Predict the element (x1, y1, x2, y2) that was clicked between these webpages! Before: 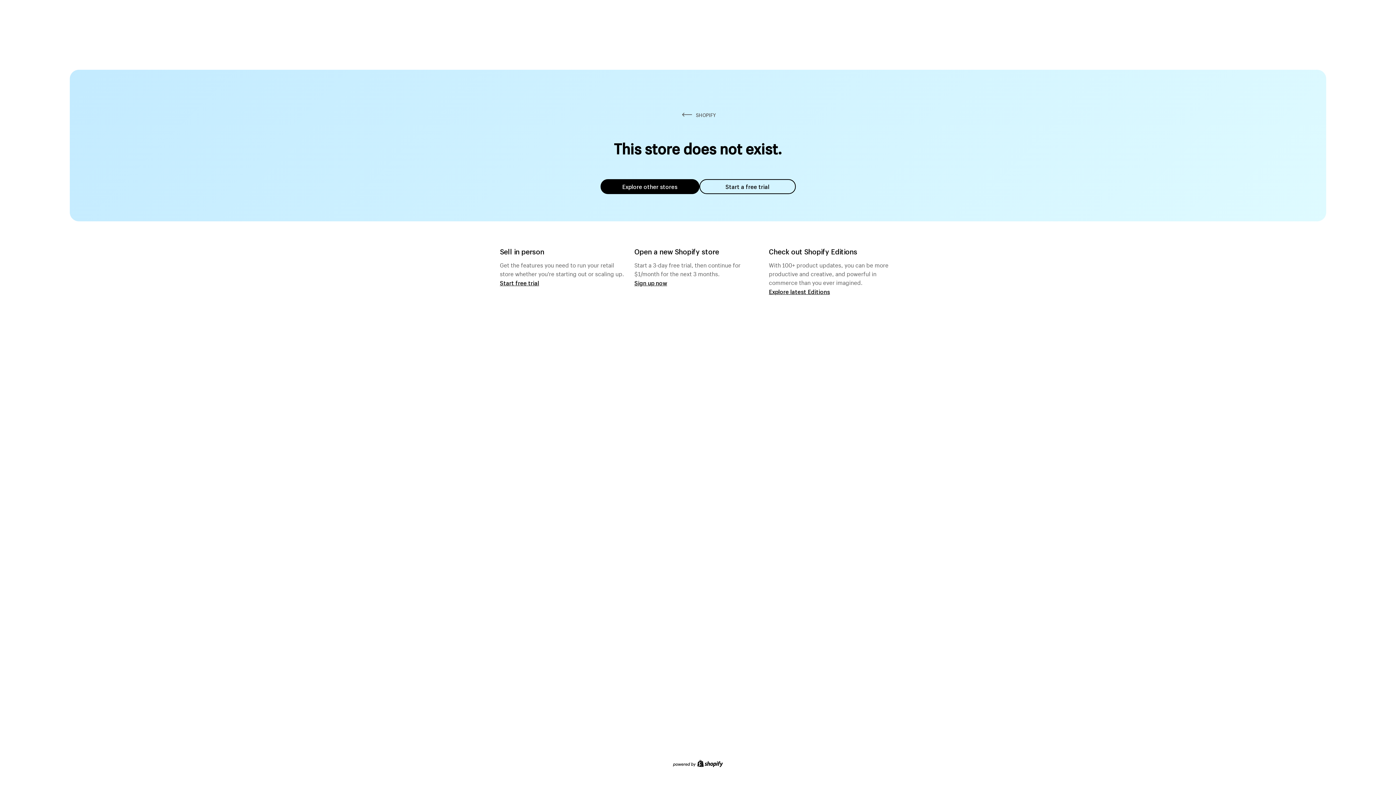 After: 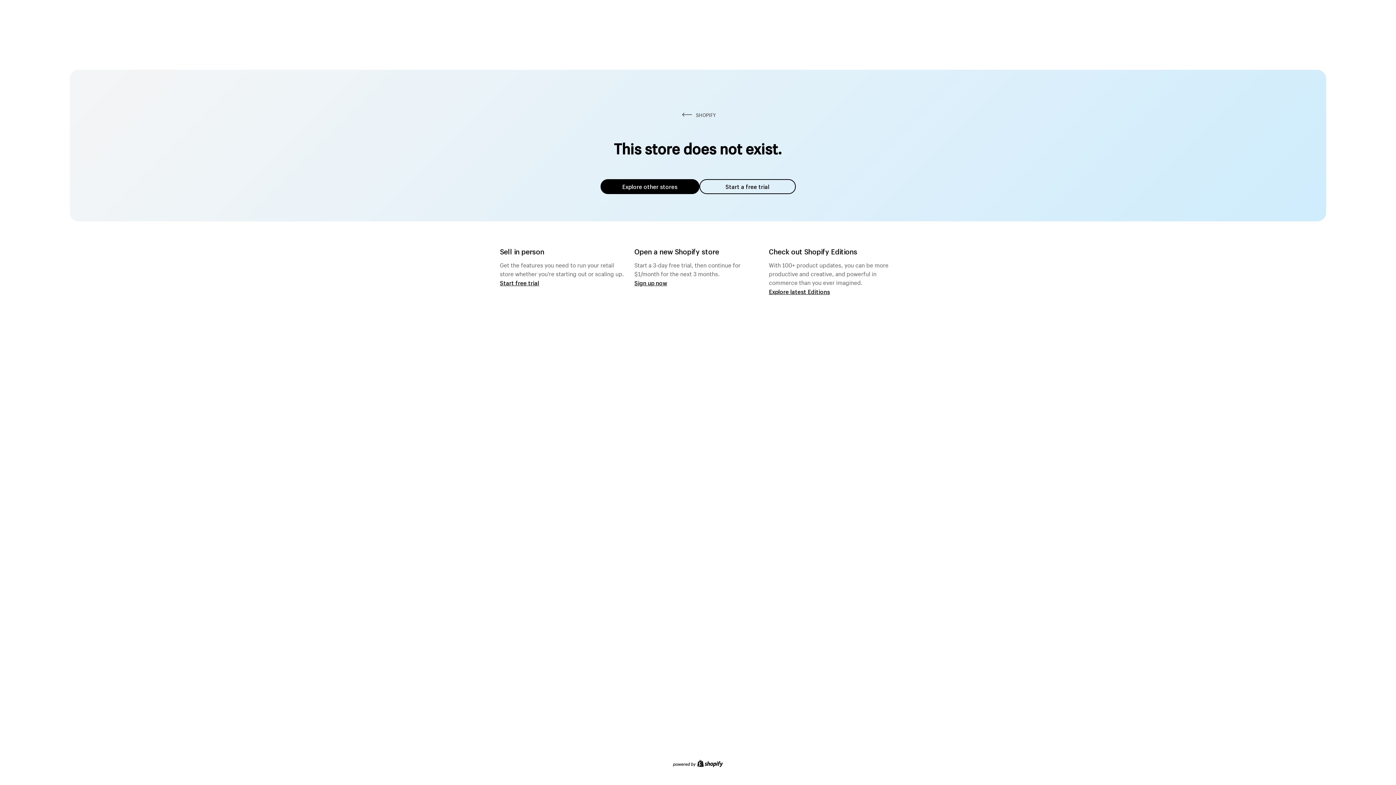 Action: bbox: (600, 179, 699, 194) label: Explore other stores